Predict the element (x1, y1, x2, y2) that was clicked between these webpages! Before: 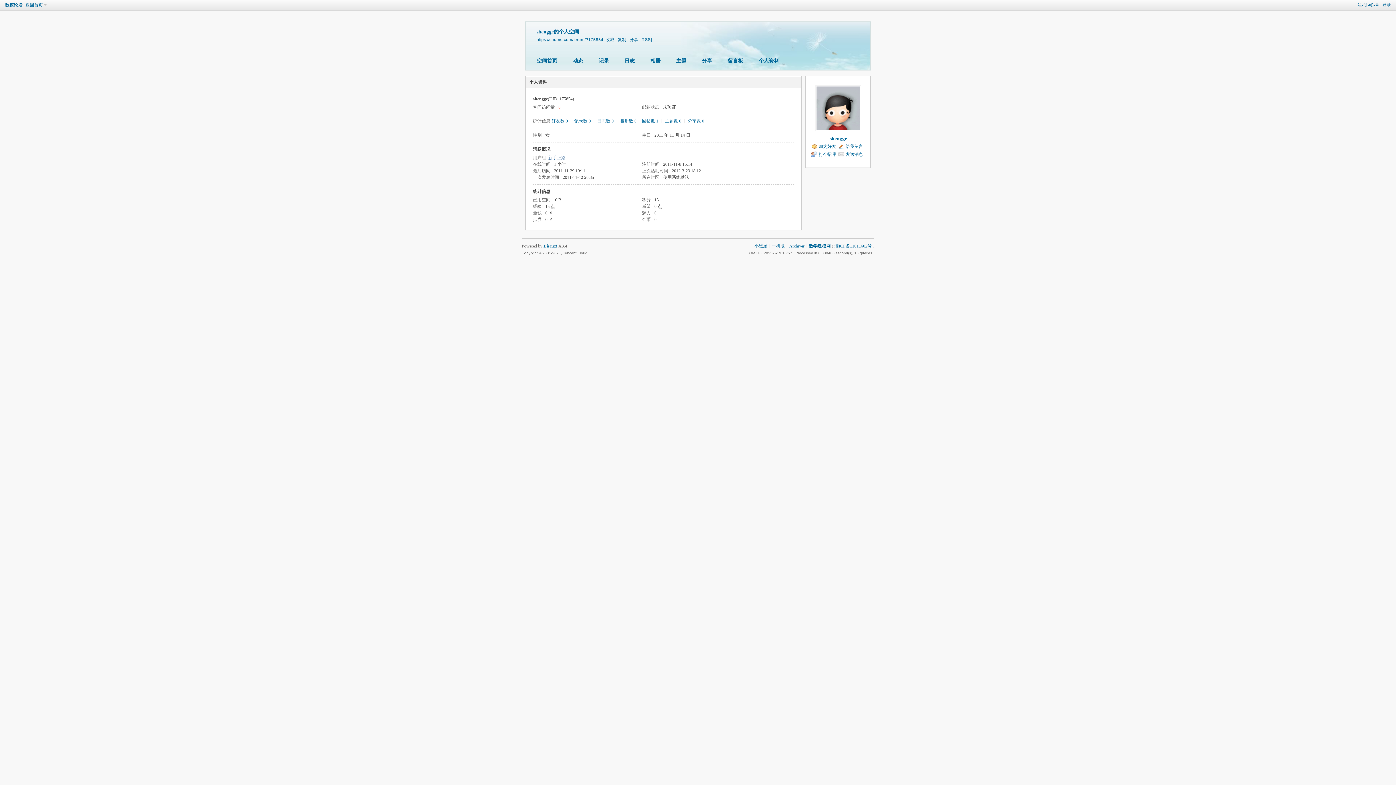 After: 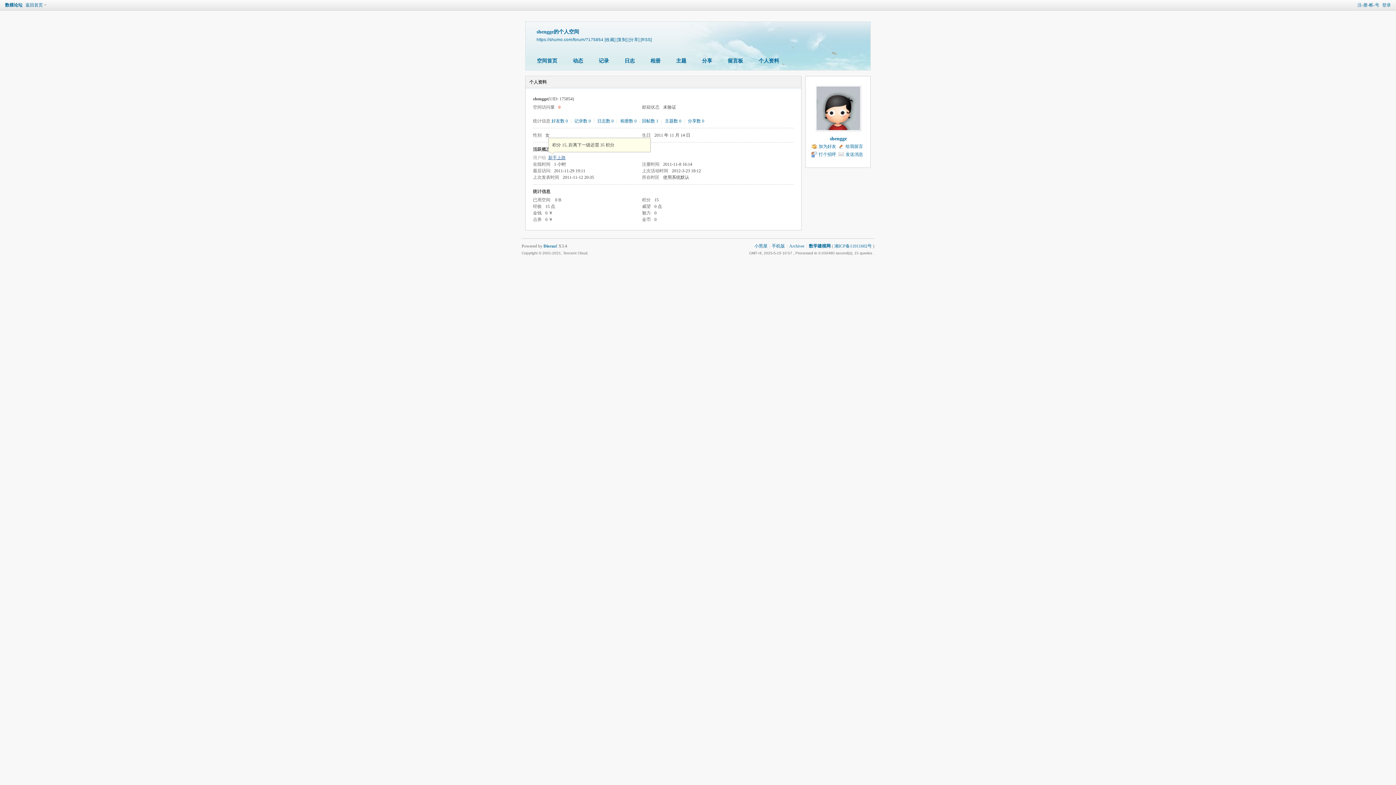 Action: bbox: (548, 155, 565, 160) label: 新手上路